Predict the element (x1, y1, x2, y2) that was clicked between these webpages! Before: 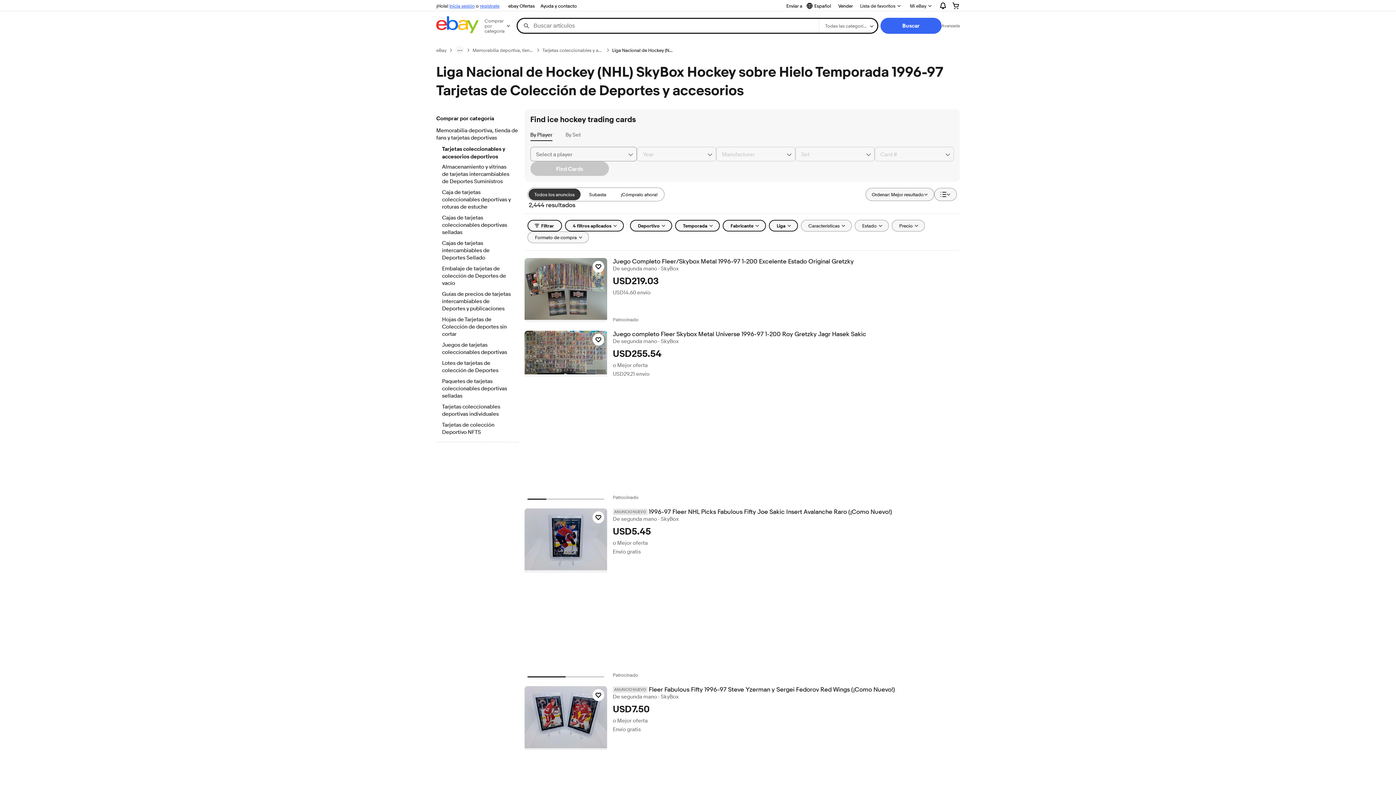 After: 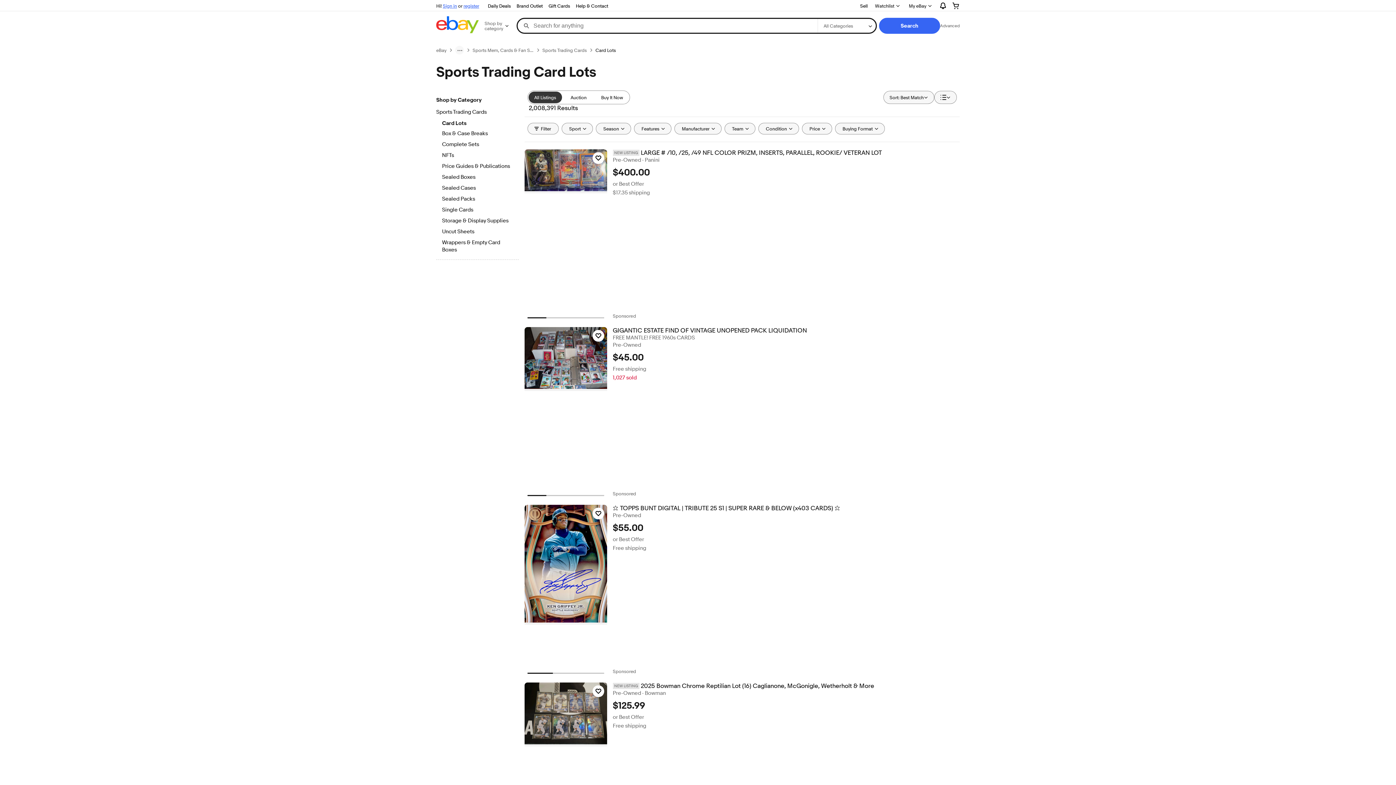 Action: label: Lotes de tarjetas de colección de Deportes bbox: (442, 360, 512, 375)